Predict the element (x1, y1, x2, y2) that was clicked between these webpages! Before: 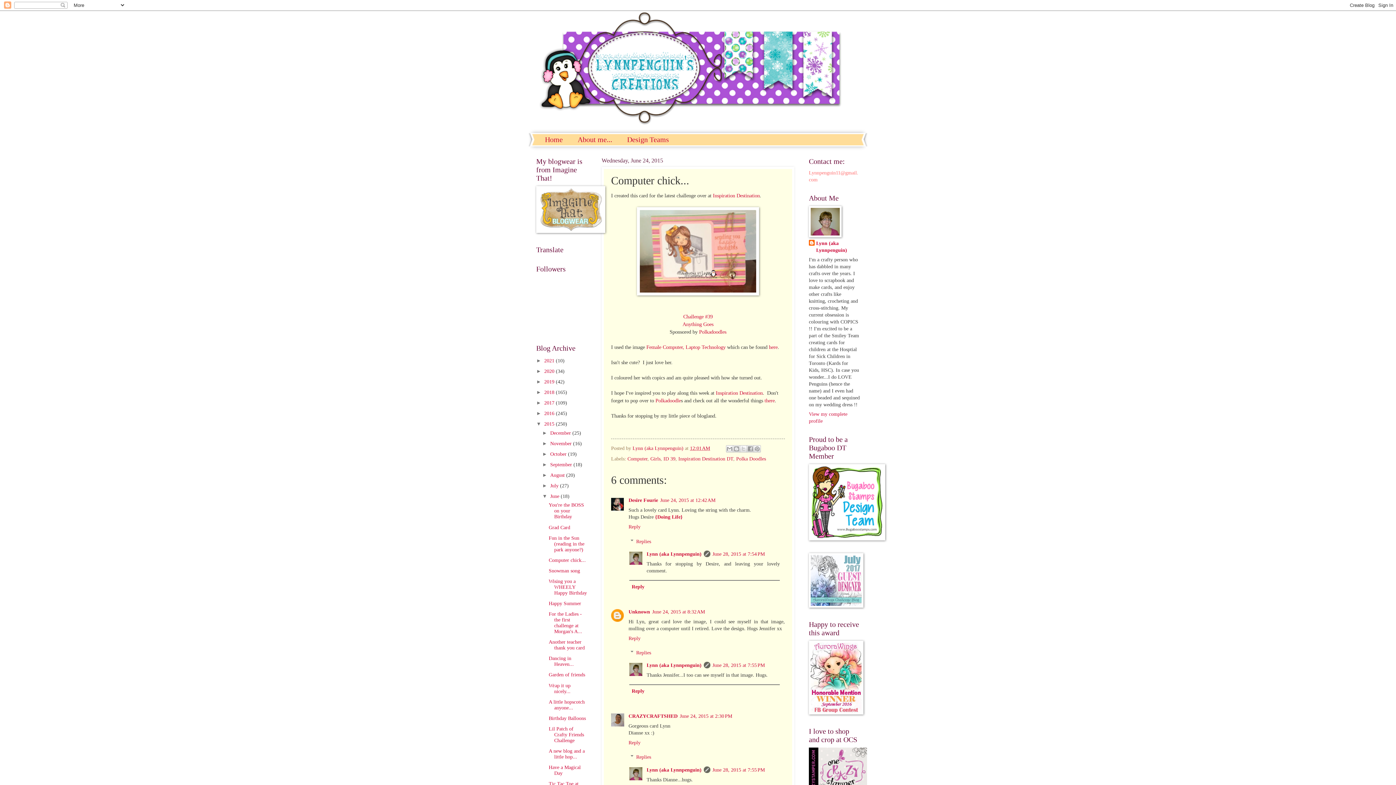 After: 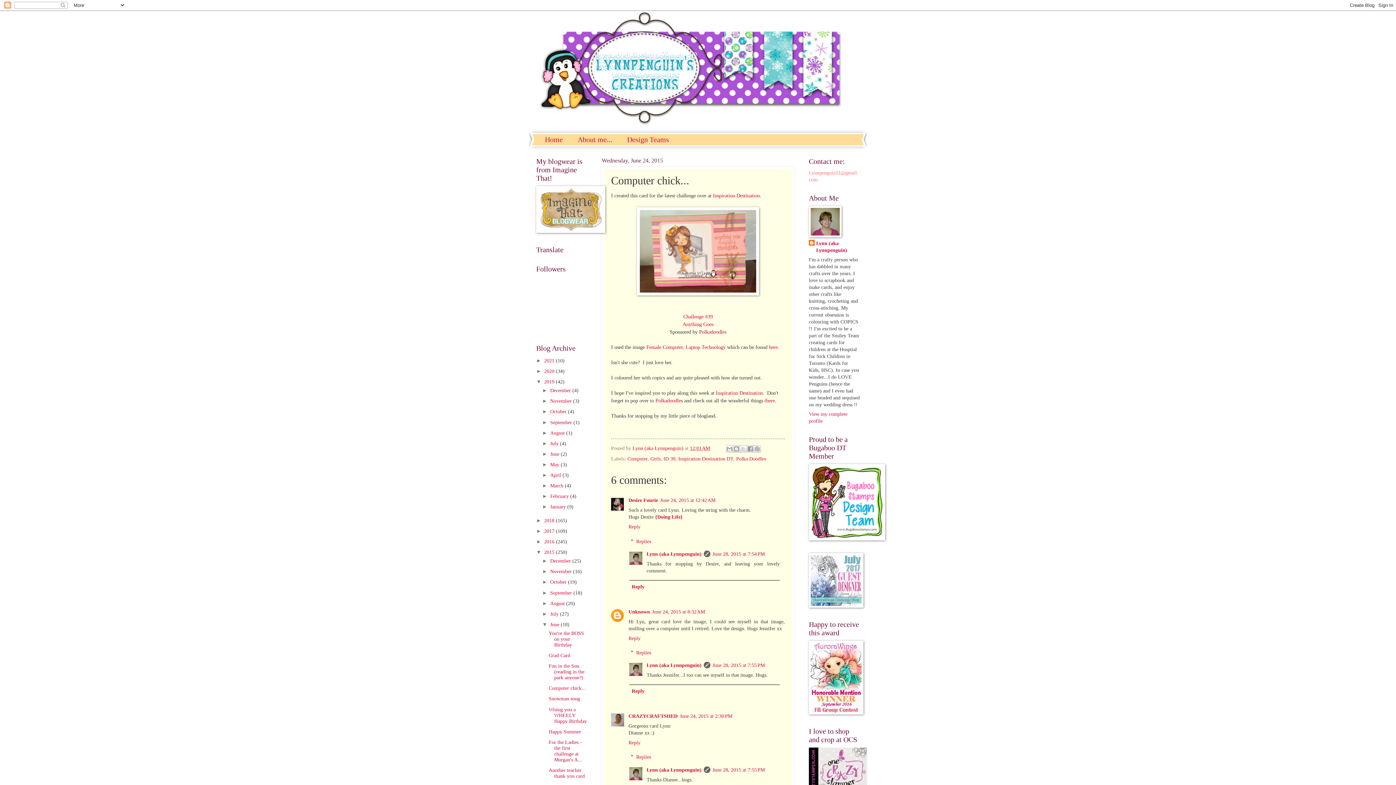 Action: label: ►   bbox: (536, 379, 544, 384)